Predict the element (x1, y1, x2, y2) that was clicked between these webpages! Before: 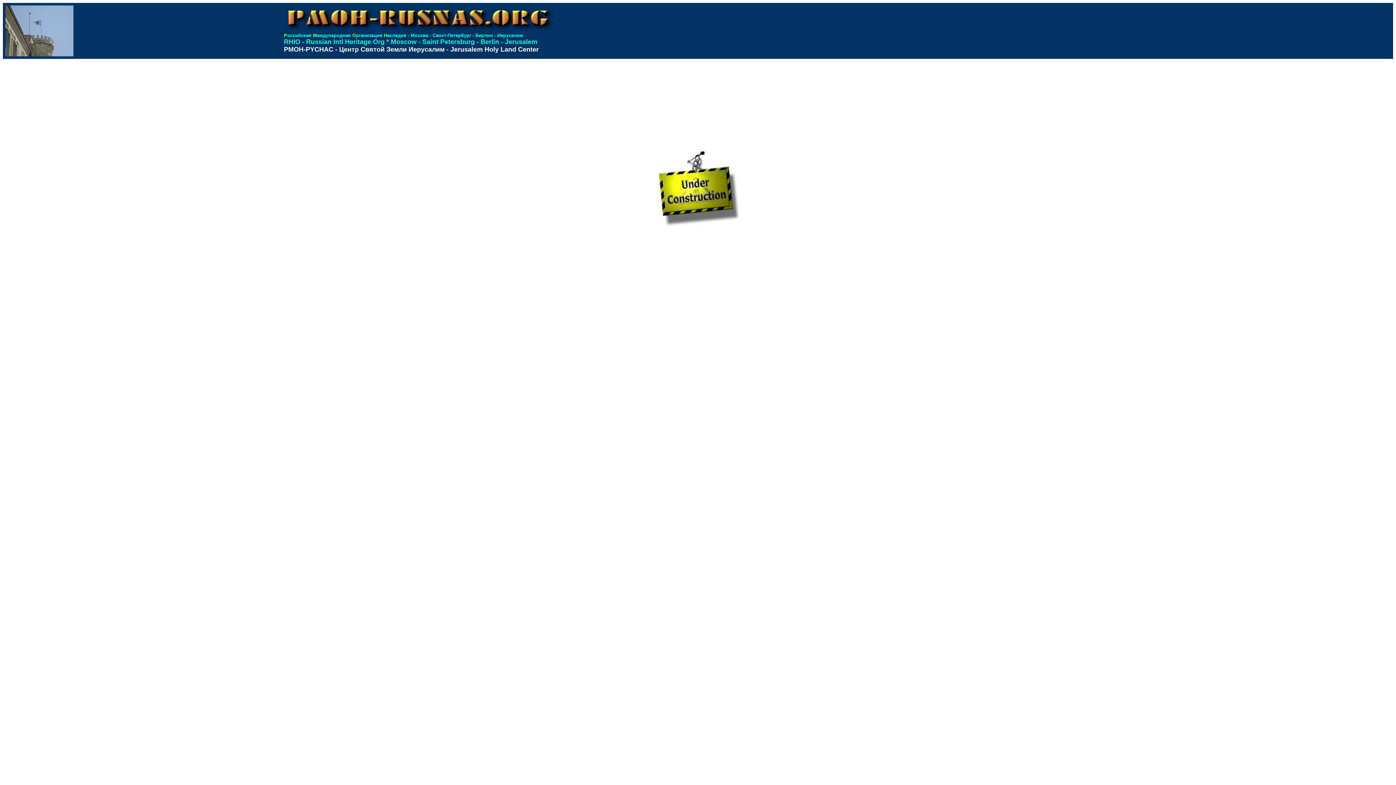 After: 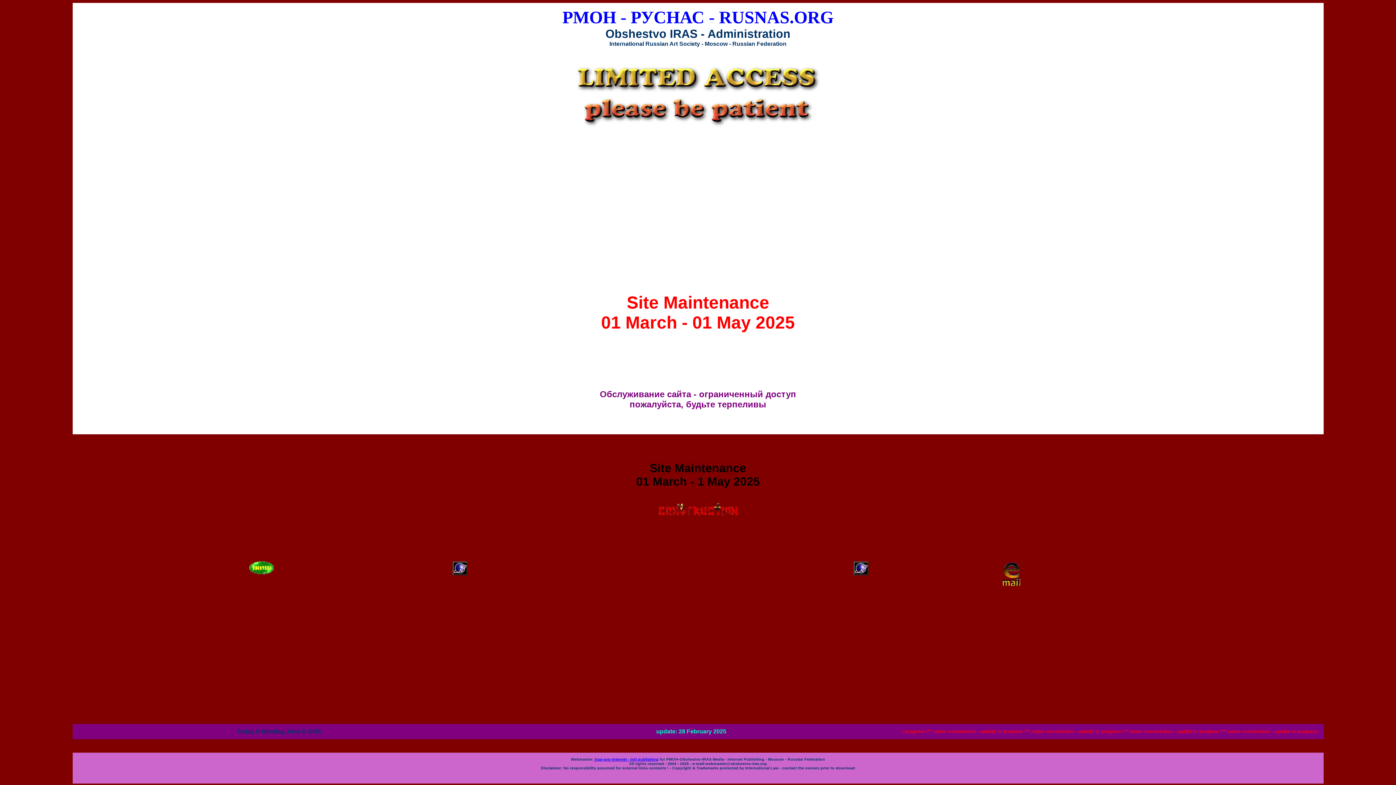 Action: bbox: (284, 27, 556, 33)